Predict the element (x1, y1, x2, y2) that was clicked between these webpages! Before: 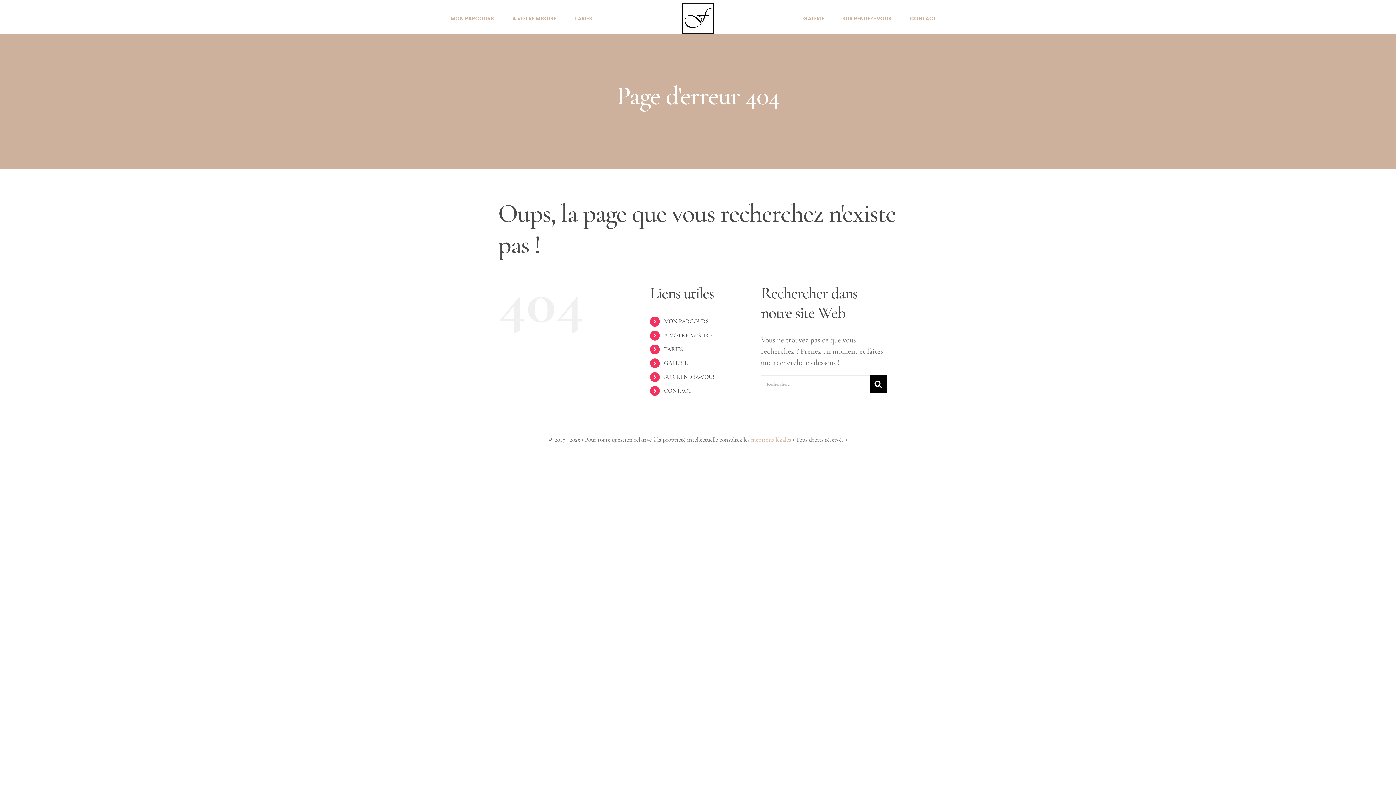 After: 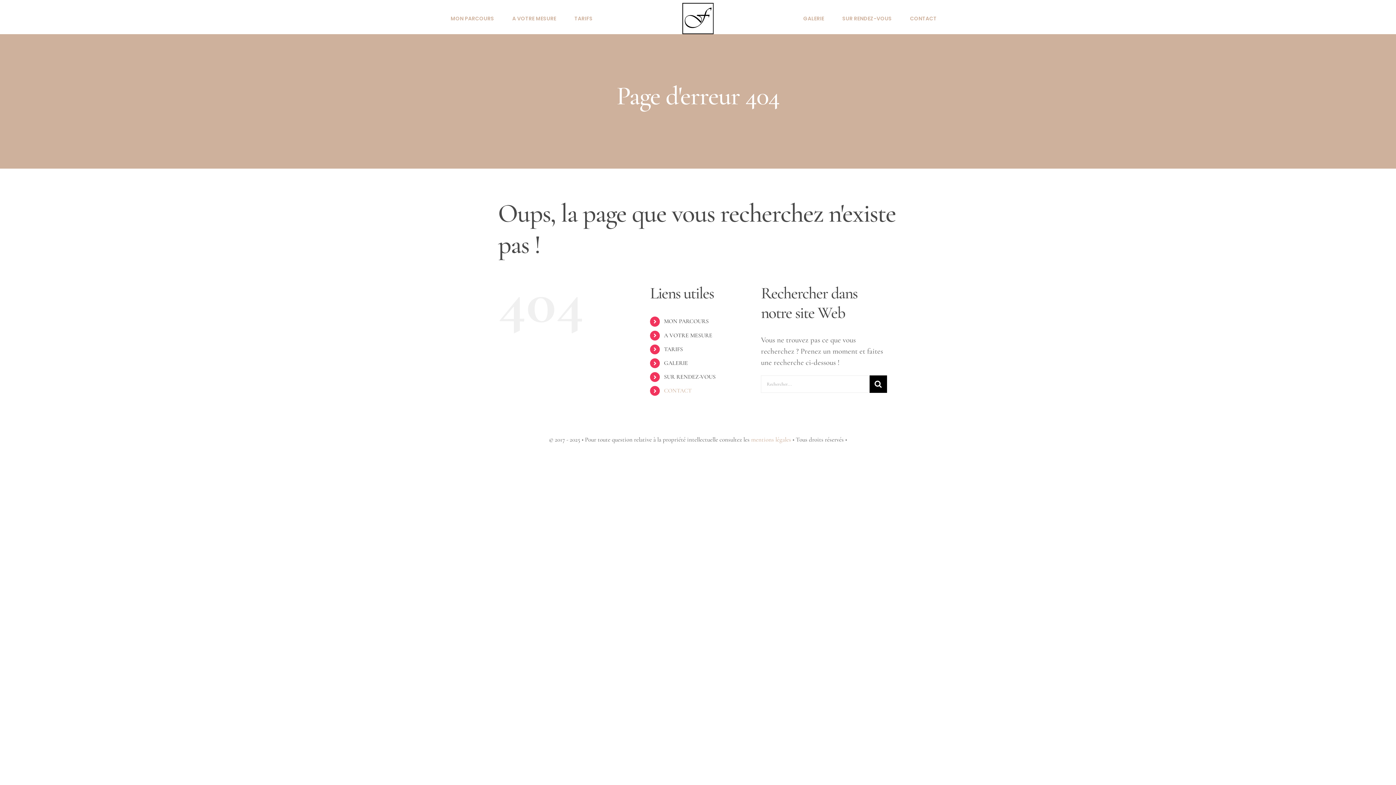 Action: bbox: (664, 387, 691, 394) label: CONTACT